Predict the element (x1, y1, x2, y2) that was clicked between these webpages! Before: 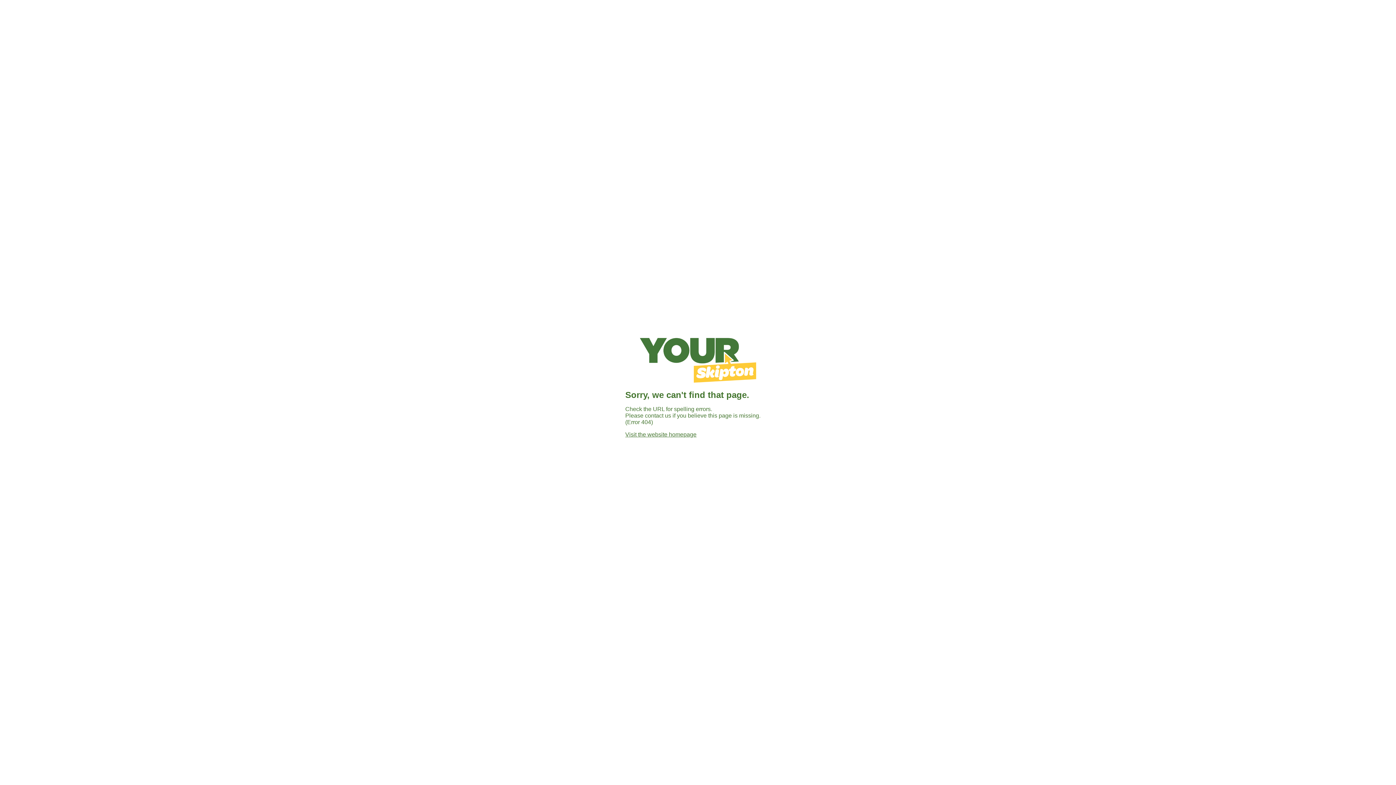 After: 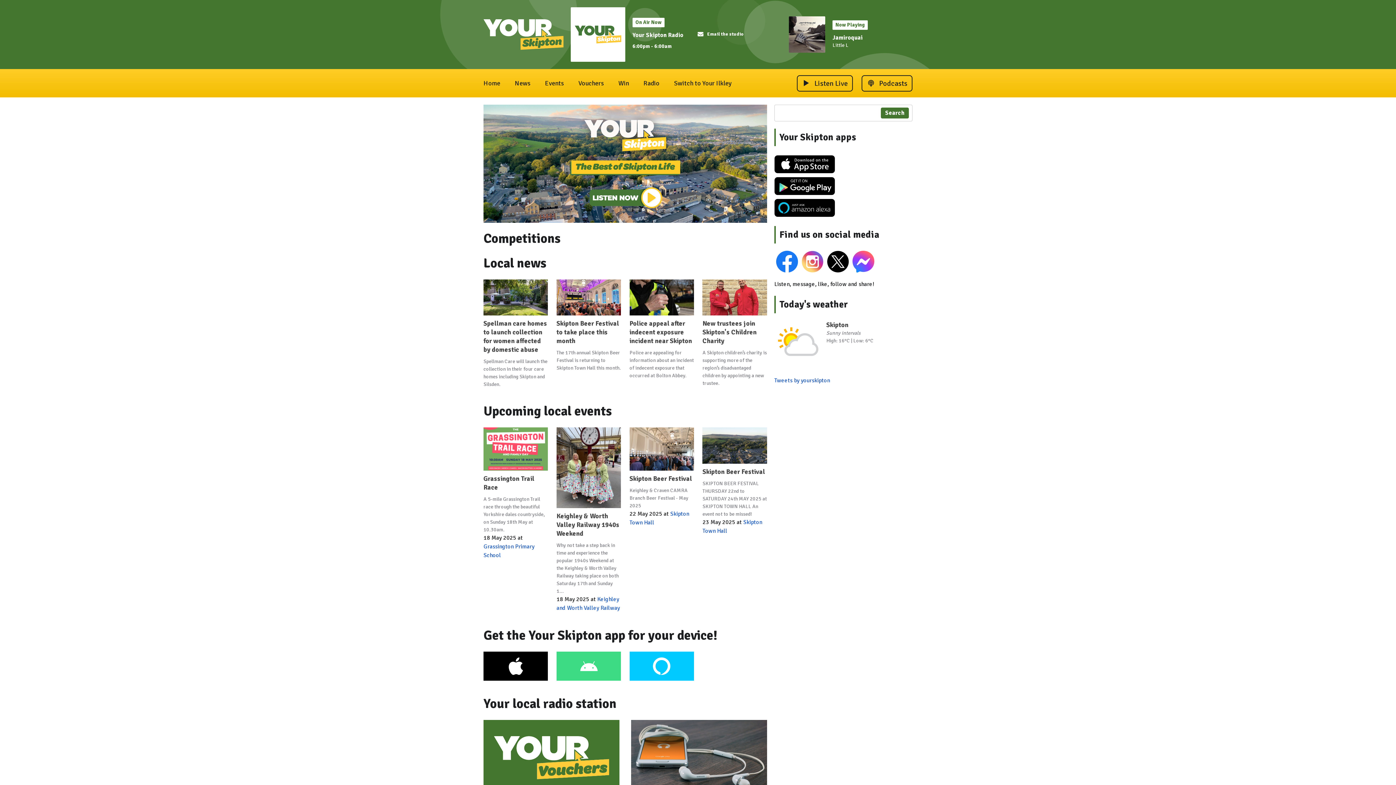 Action: bbox: (640, 377, 756, 383)